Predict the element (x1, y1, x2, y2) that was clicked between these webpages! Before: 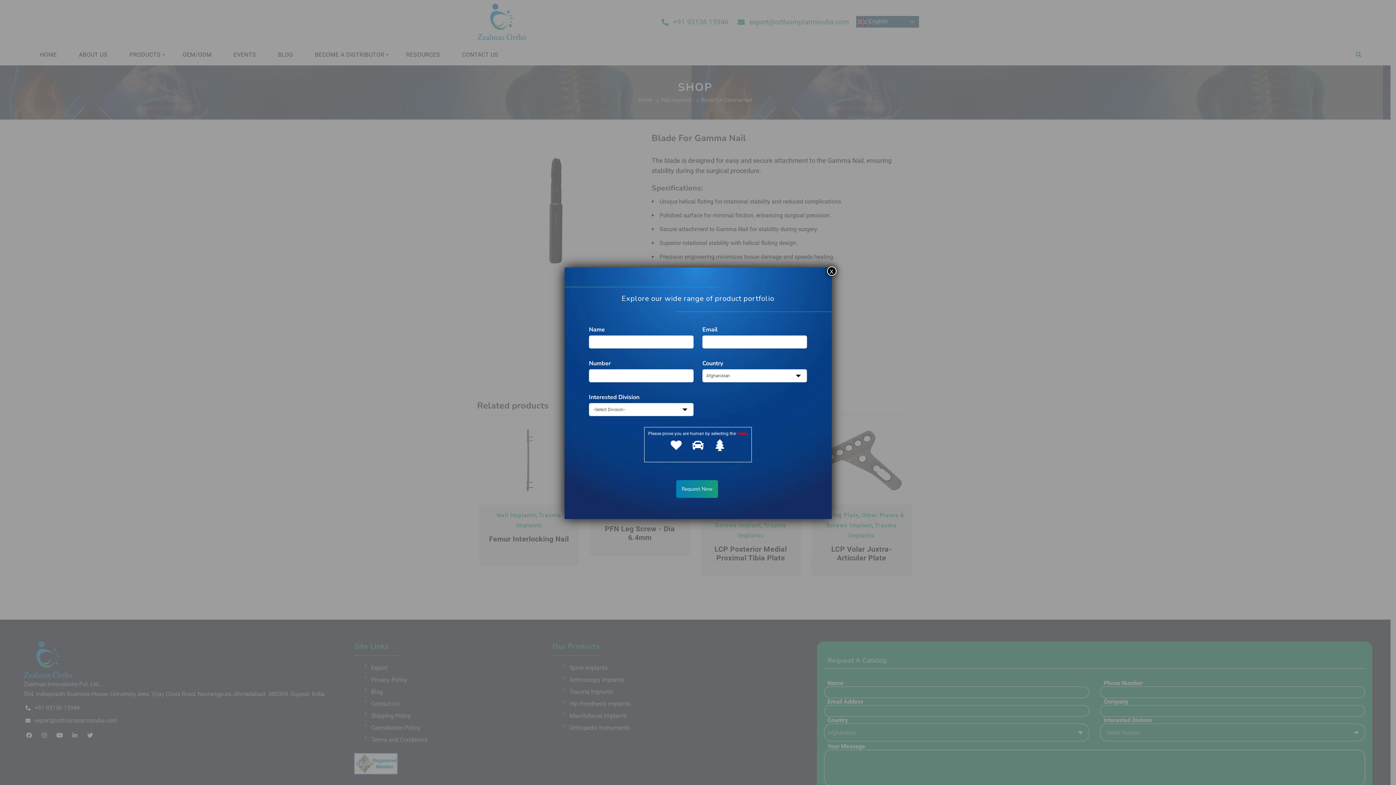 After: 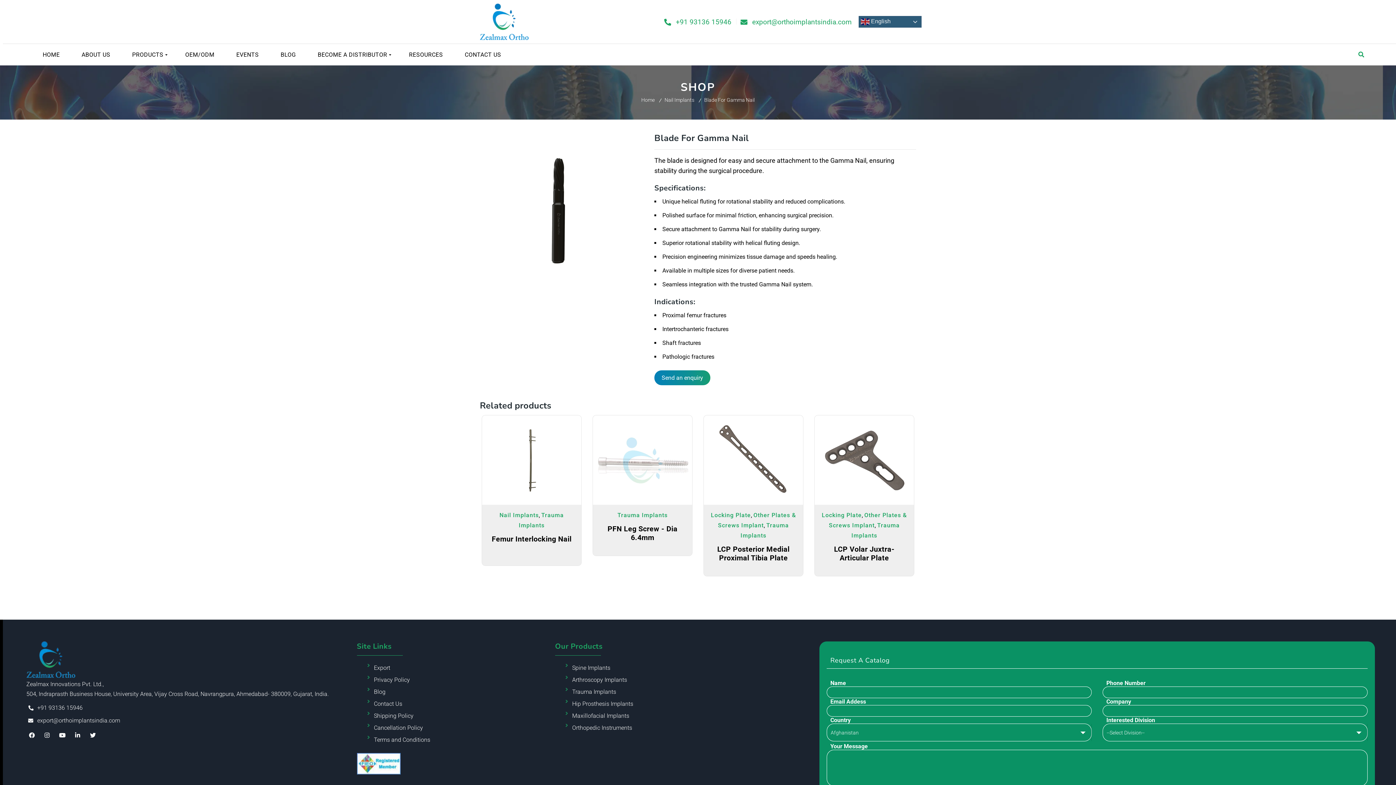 Action: label: Close bbox: (827, 266, 836, 276)